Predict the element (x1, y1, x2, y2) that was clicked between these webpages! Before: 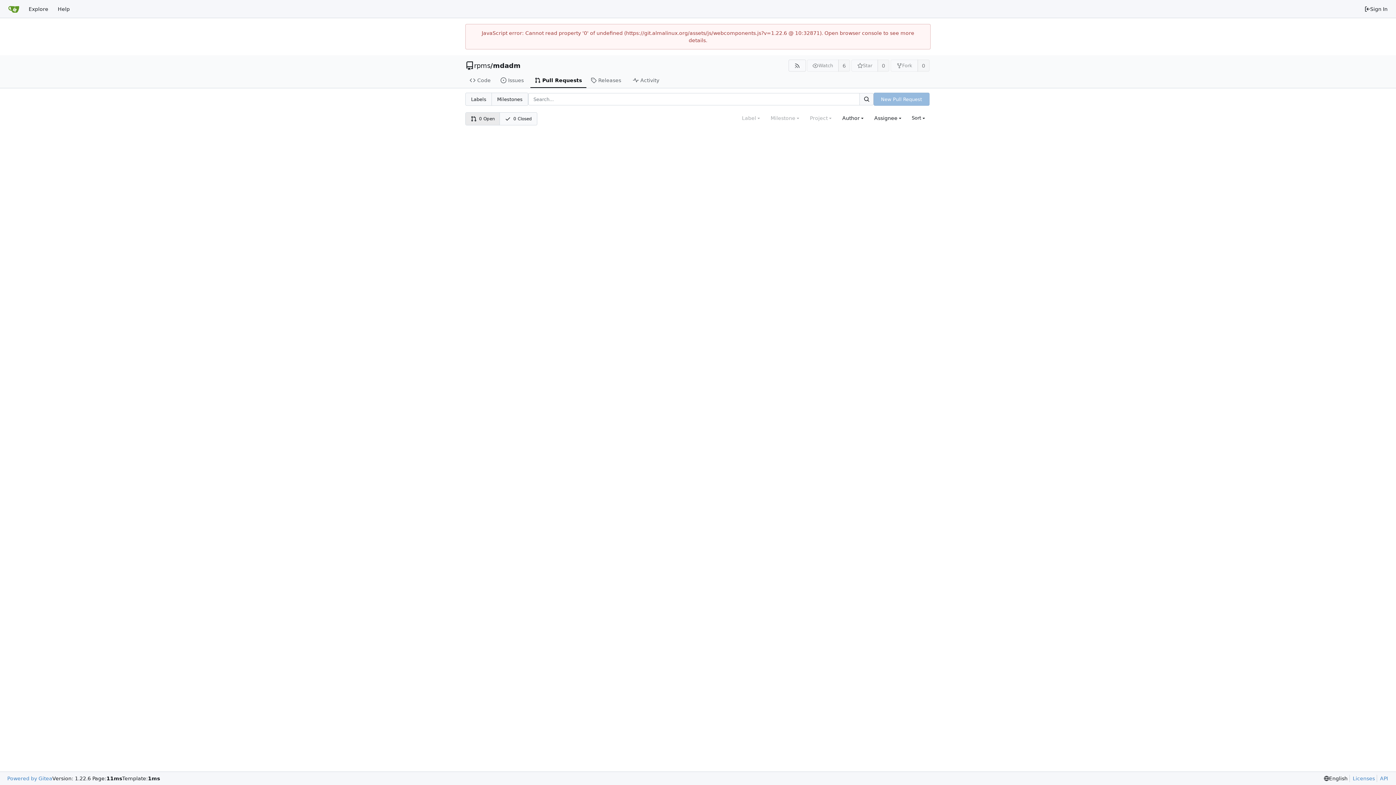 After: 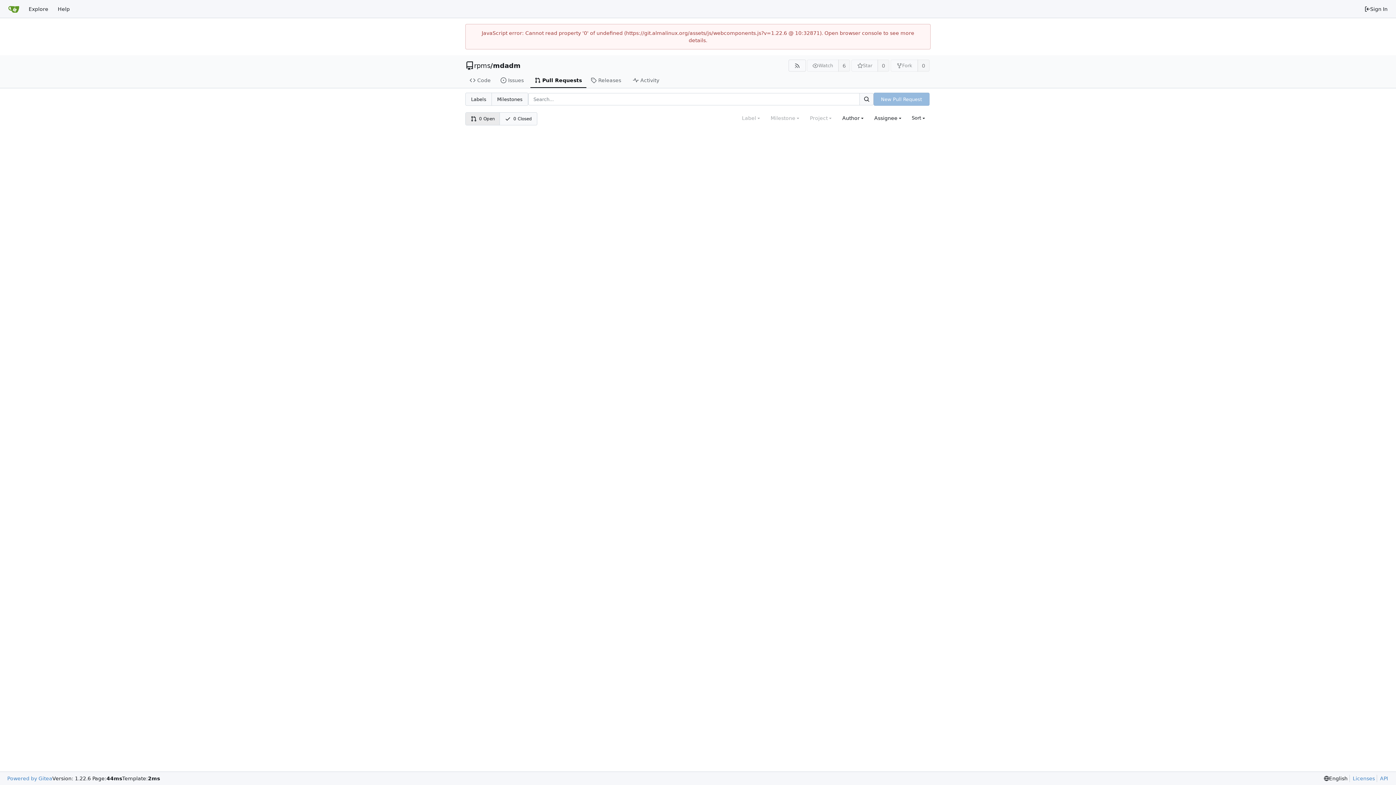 Action: label: Search... bbox: (859, 93, 873, 105)